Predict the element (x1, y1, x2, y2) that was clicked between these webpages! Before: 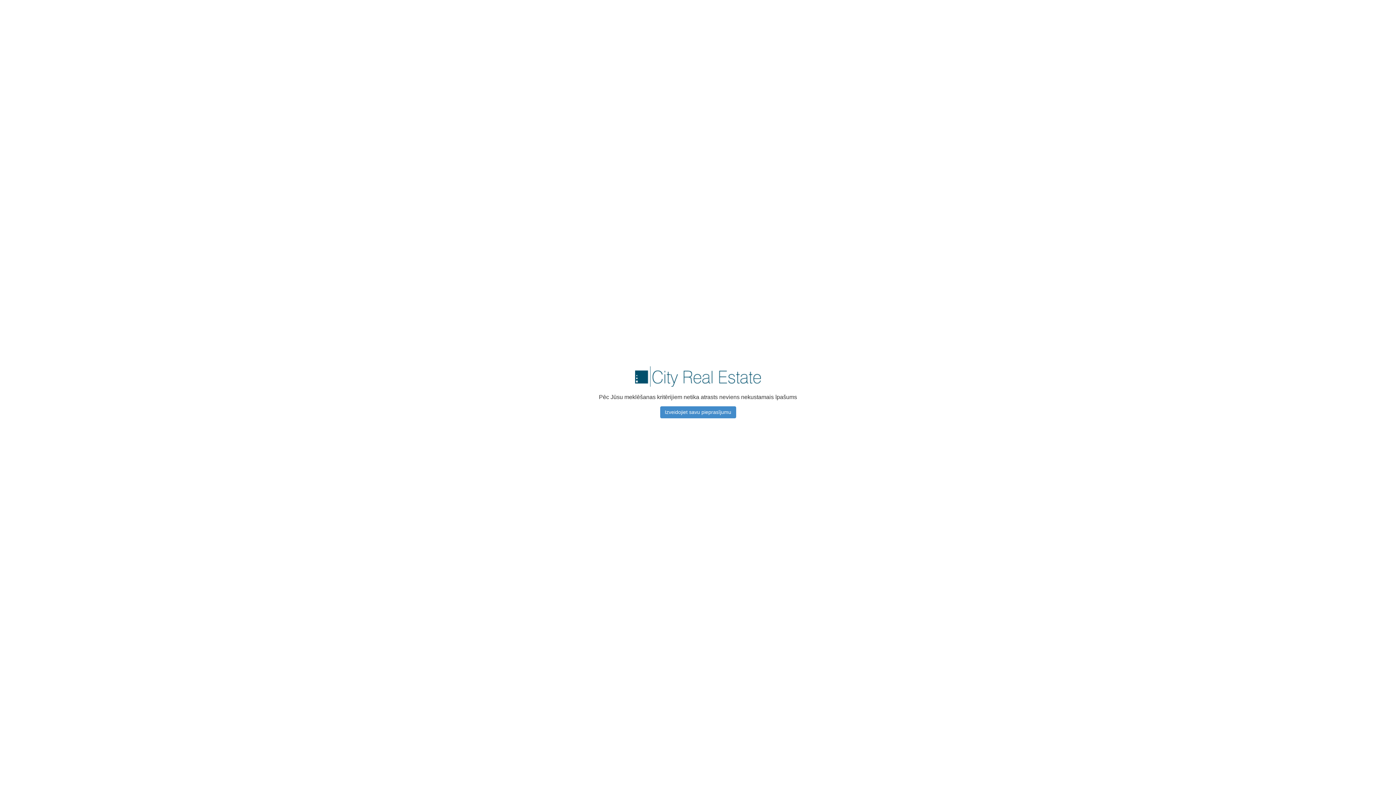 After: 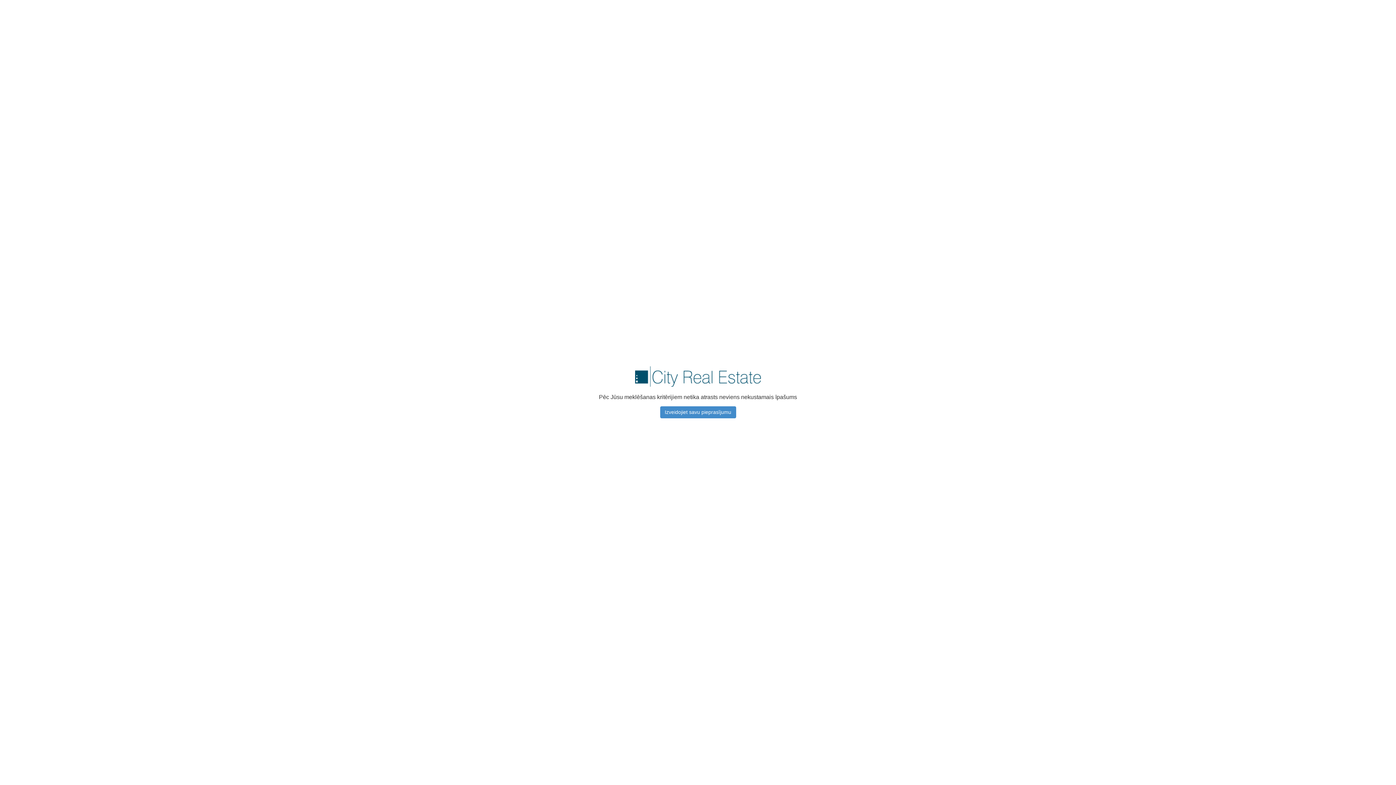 Action: label: Izveidojiet savu pieprasījumu bbox: (660, 406, 736, 418)